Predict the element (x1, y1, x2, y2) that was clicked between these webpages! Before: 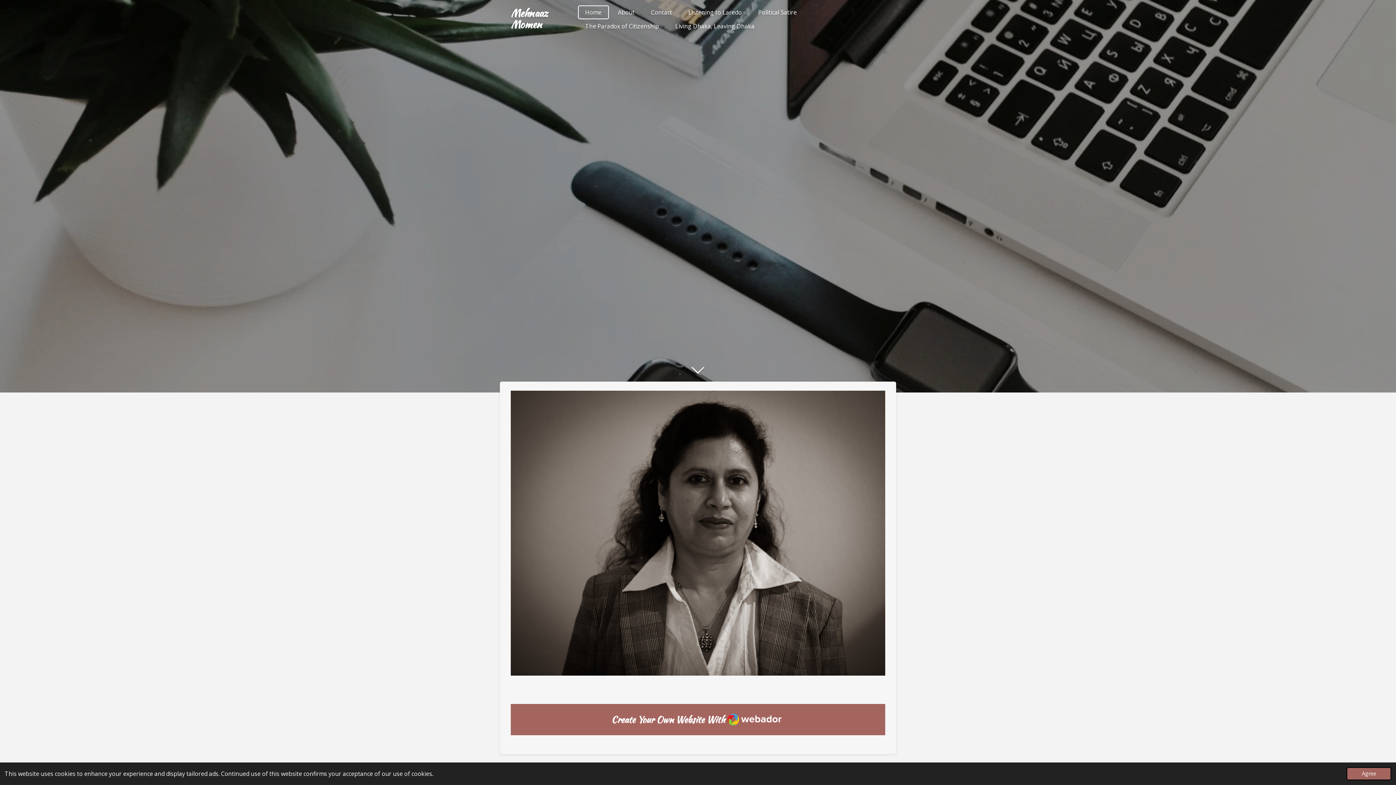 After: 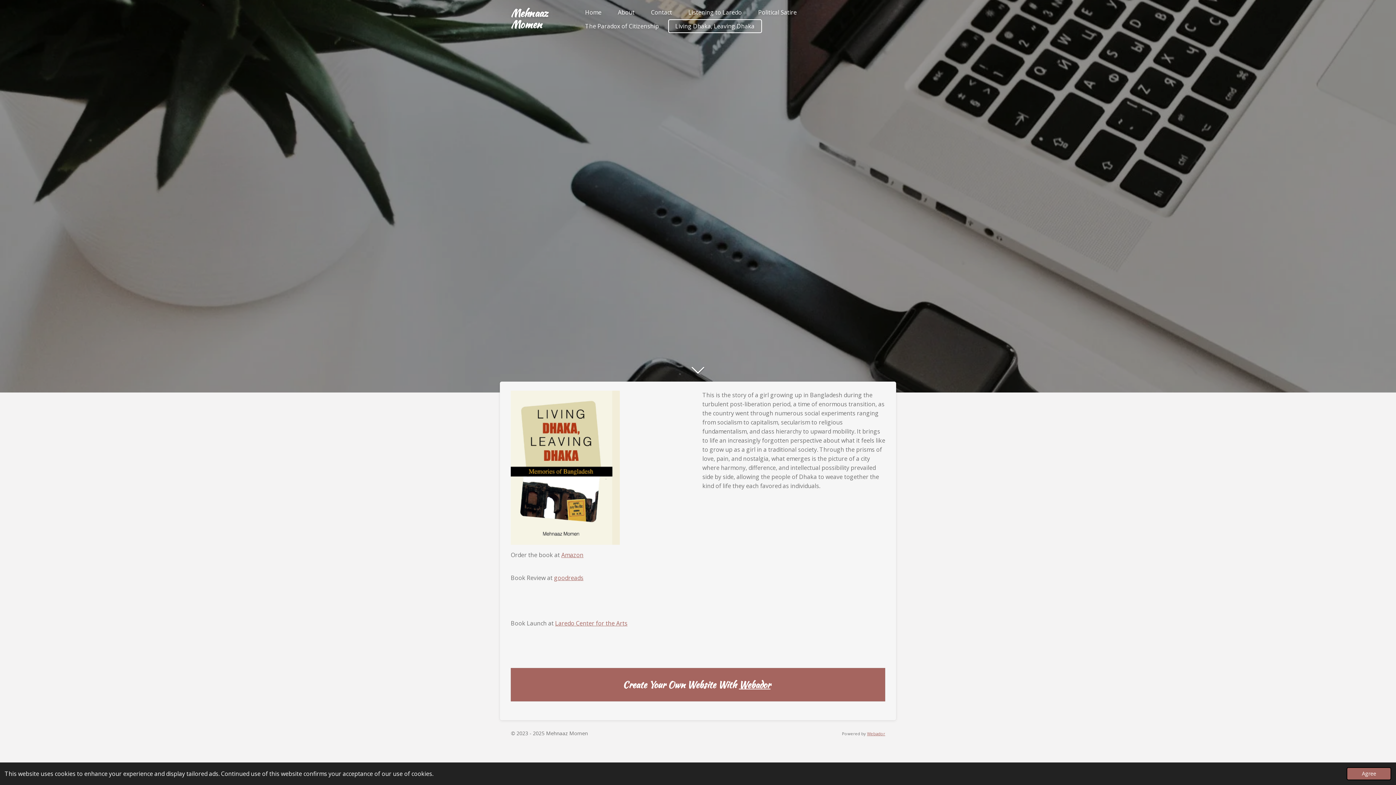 Action: label: Living Dhaka, Leaving Dhaka bbox: (668, 19, 762, 33)